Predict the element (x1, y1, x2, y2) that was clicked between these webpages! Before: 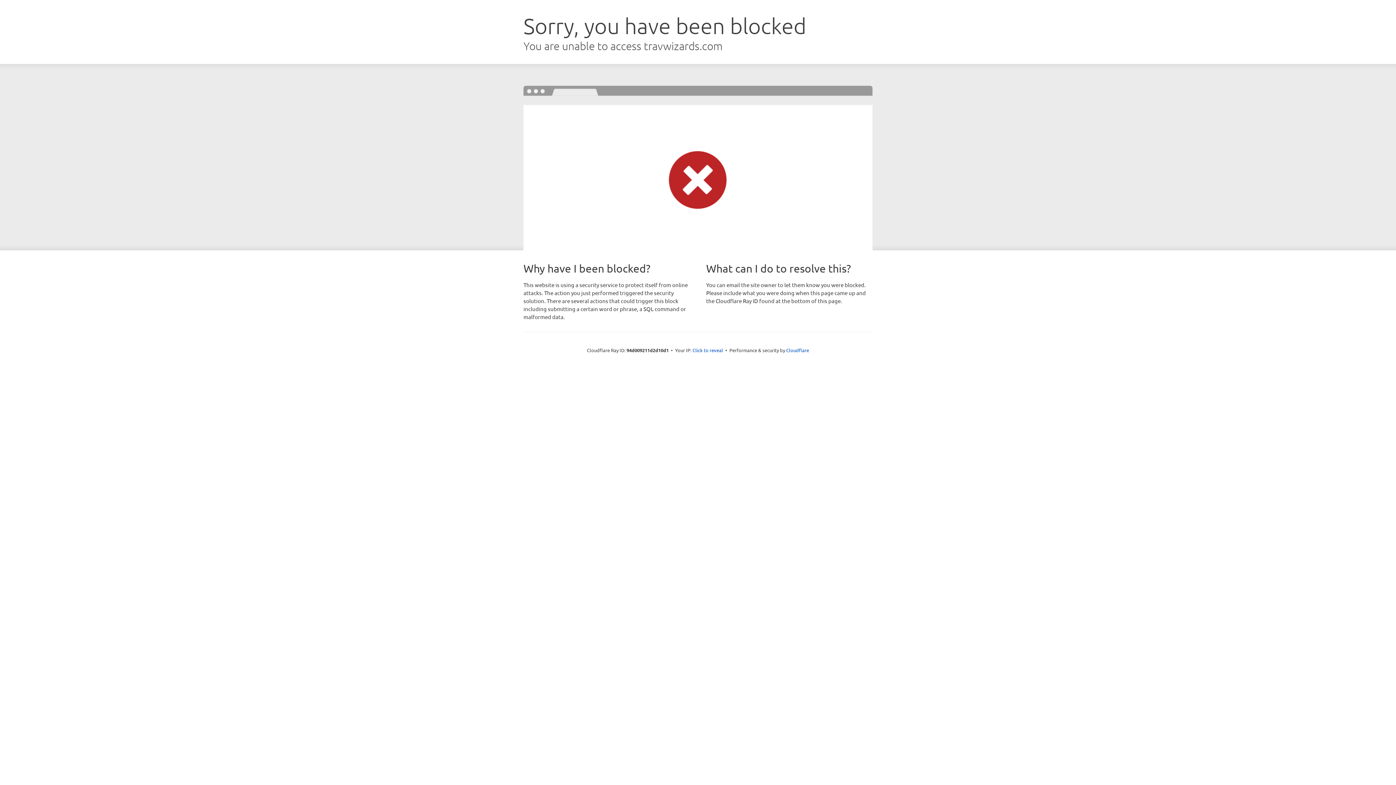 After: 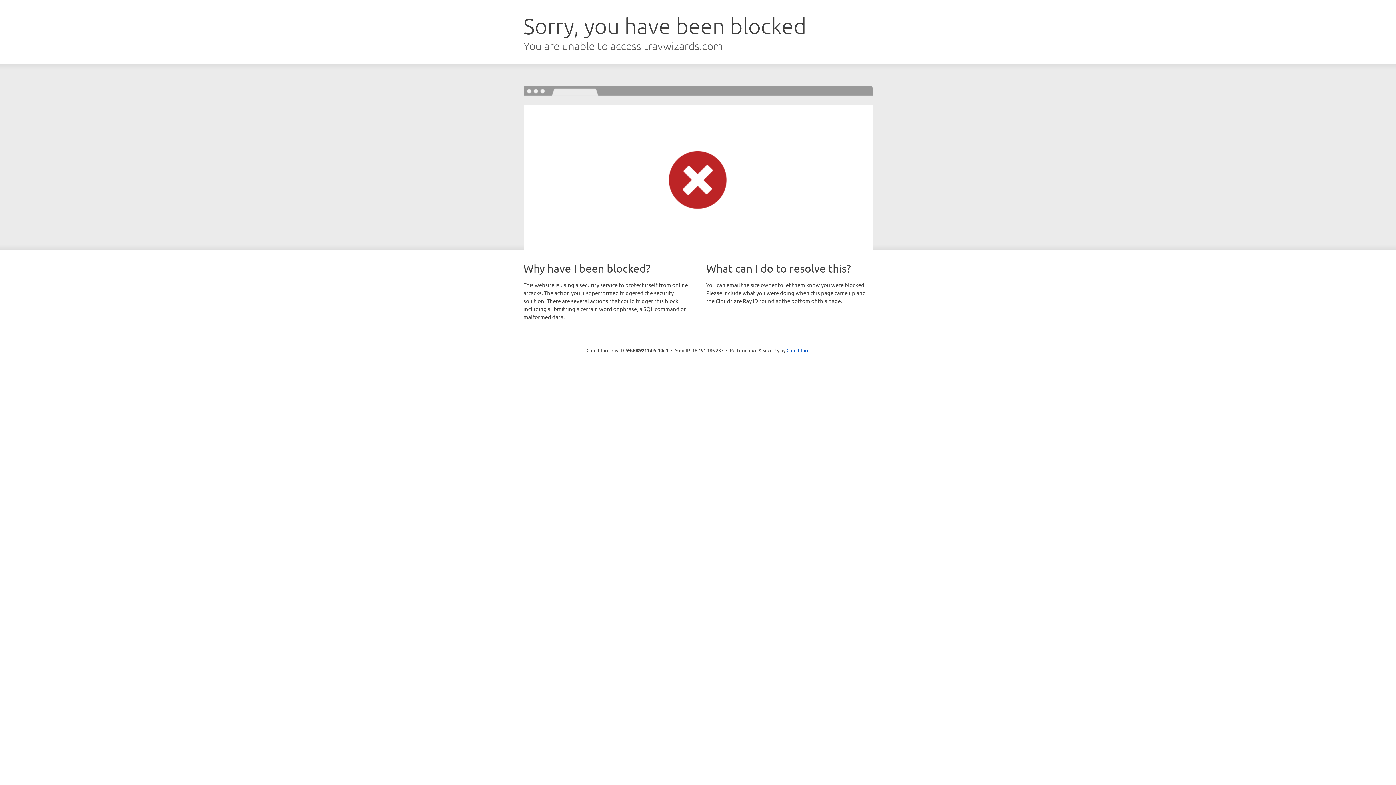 Action: bbox: (692, 346, 723, 353) label: Click to reveal